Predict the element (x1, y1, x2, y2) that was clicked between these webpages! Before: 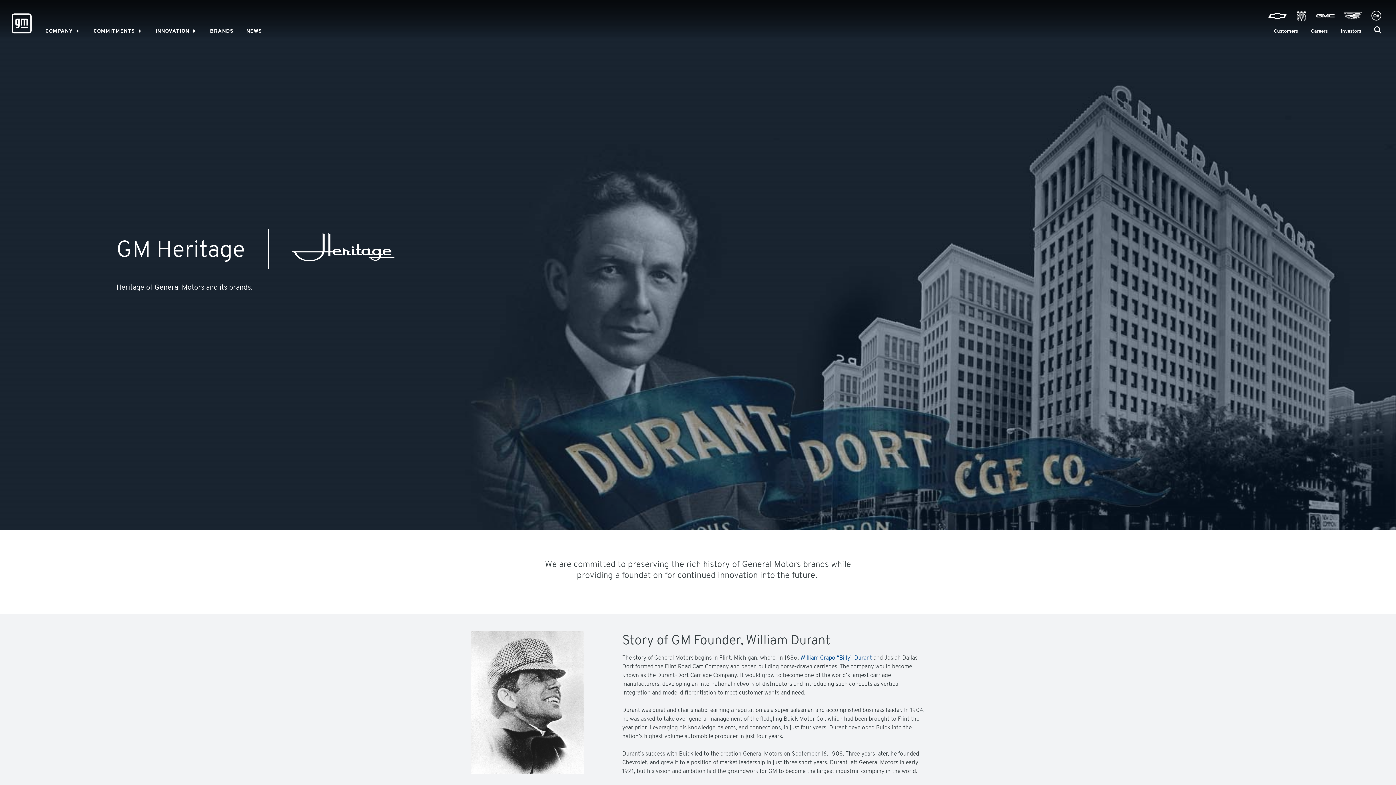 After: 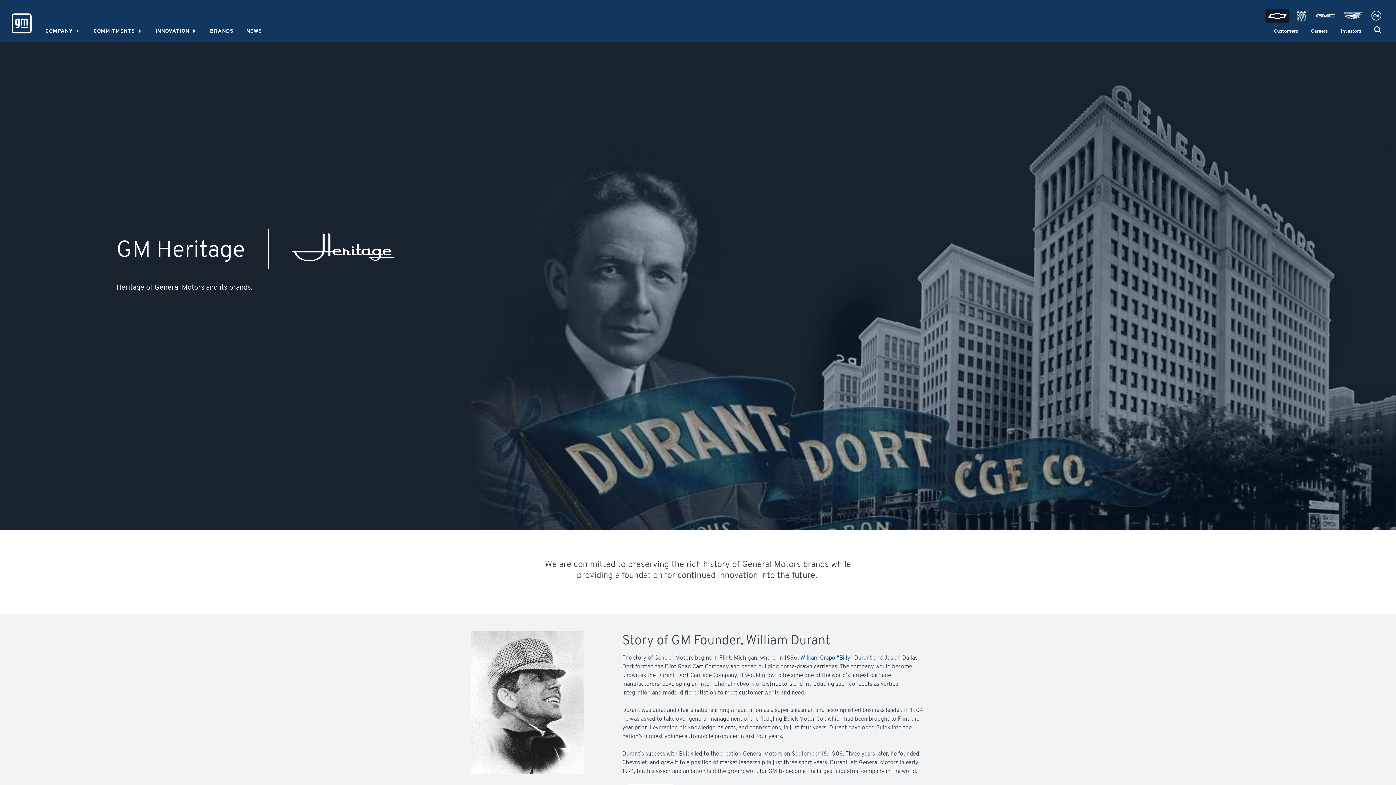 Action: label: Visit Chevrolet bbox: (1265, 9, 1289, 22)